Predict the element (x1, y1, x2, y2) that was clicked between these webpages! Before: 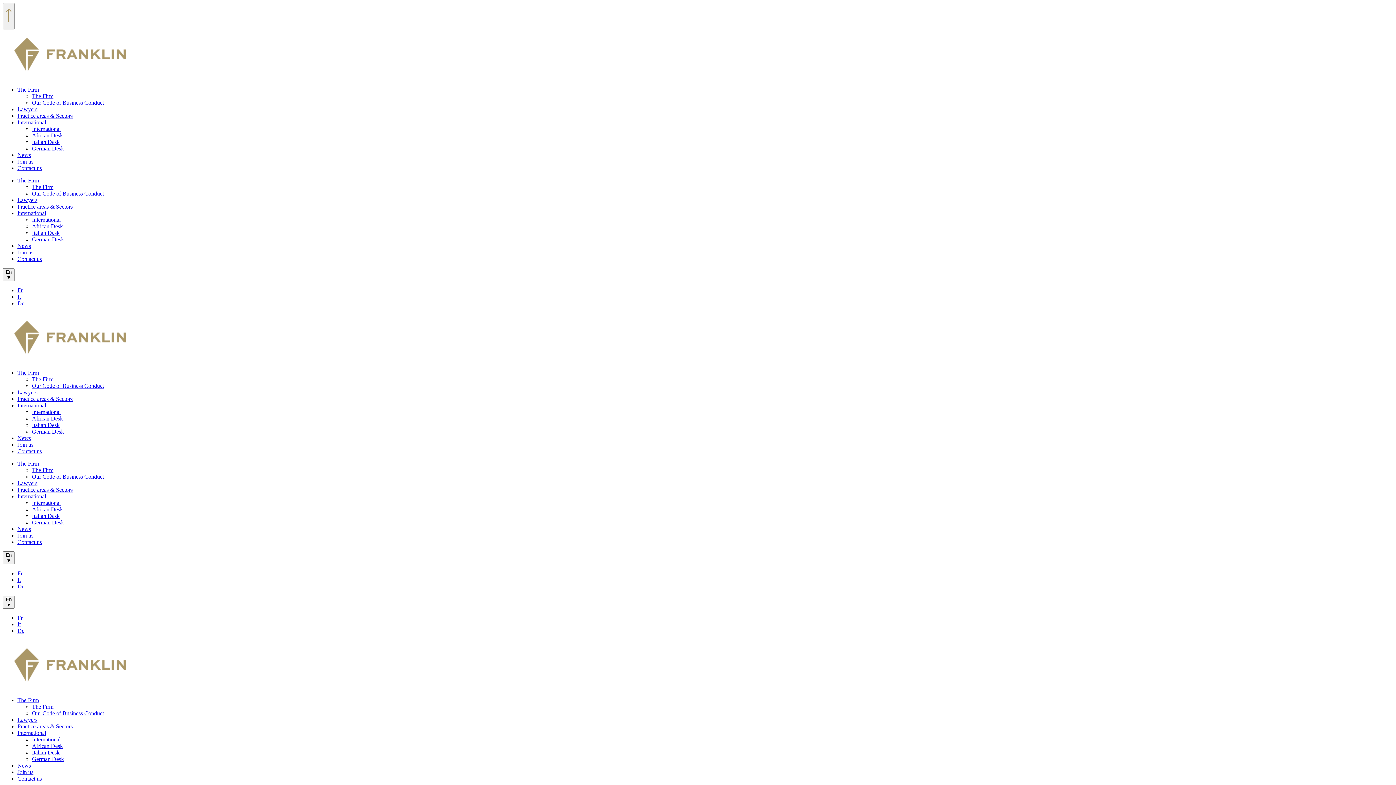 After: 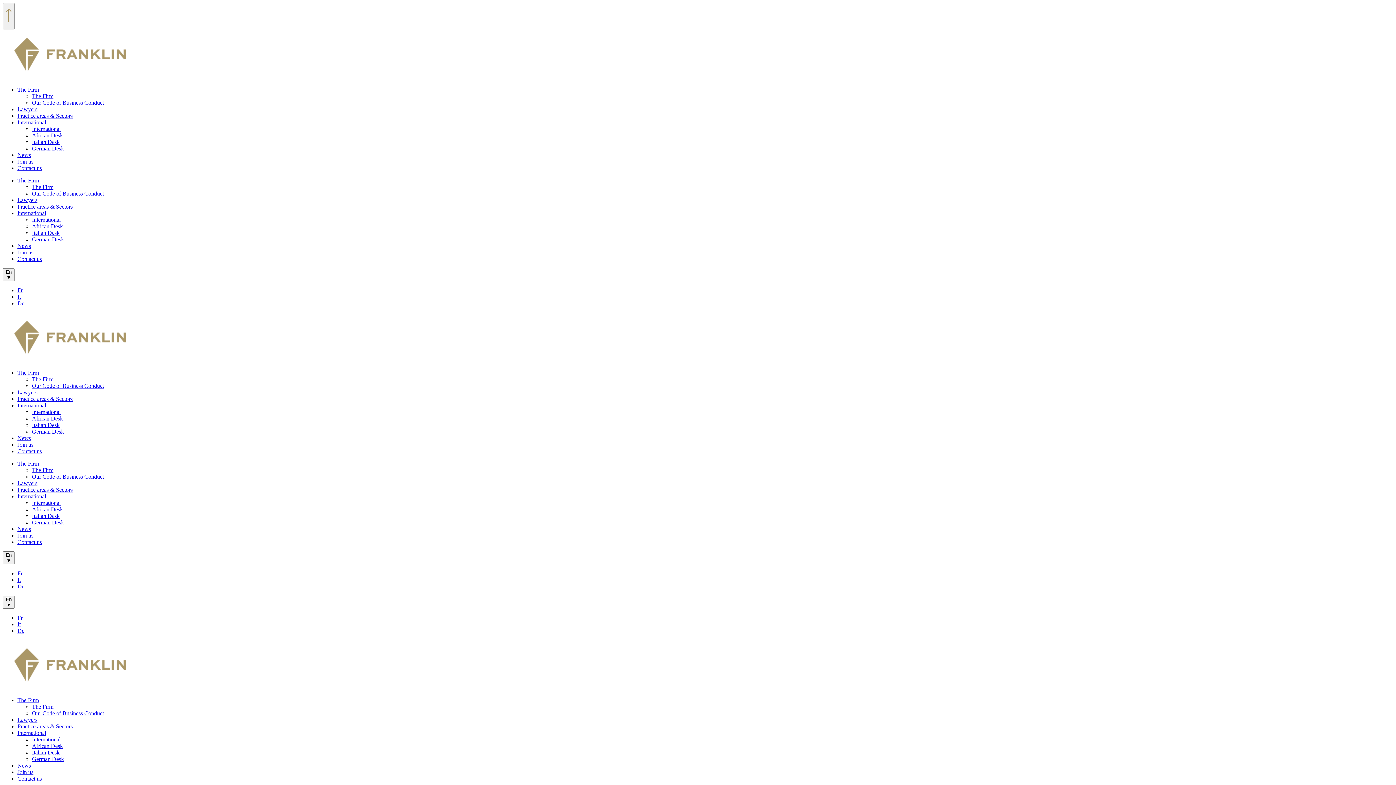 Action: bbox: (32, 736, 60, 742) label: International